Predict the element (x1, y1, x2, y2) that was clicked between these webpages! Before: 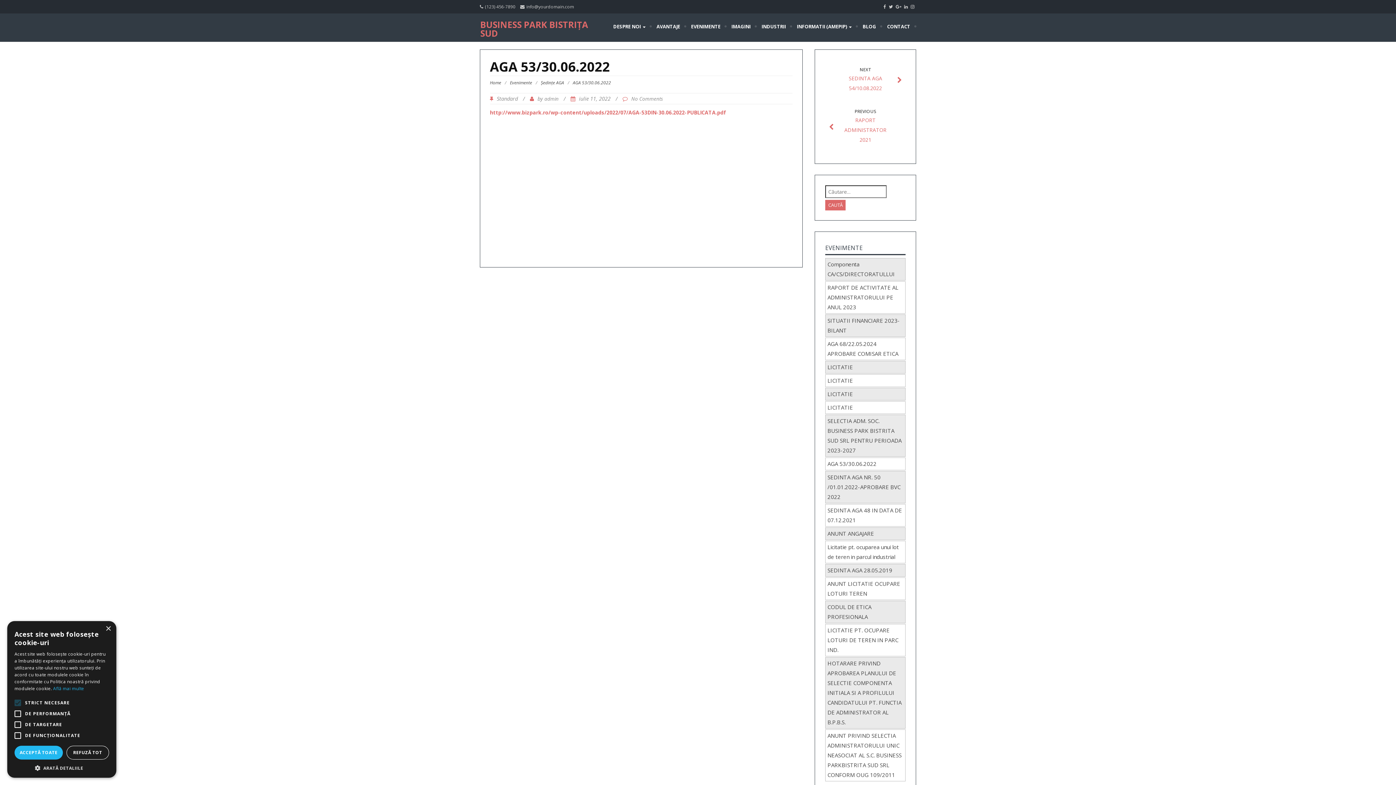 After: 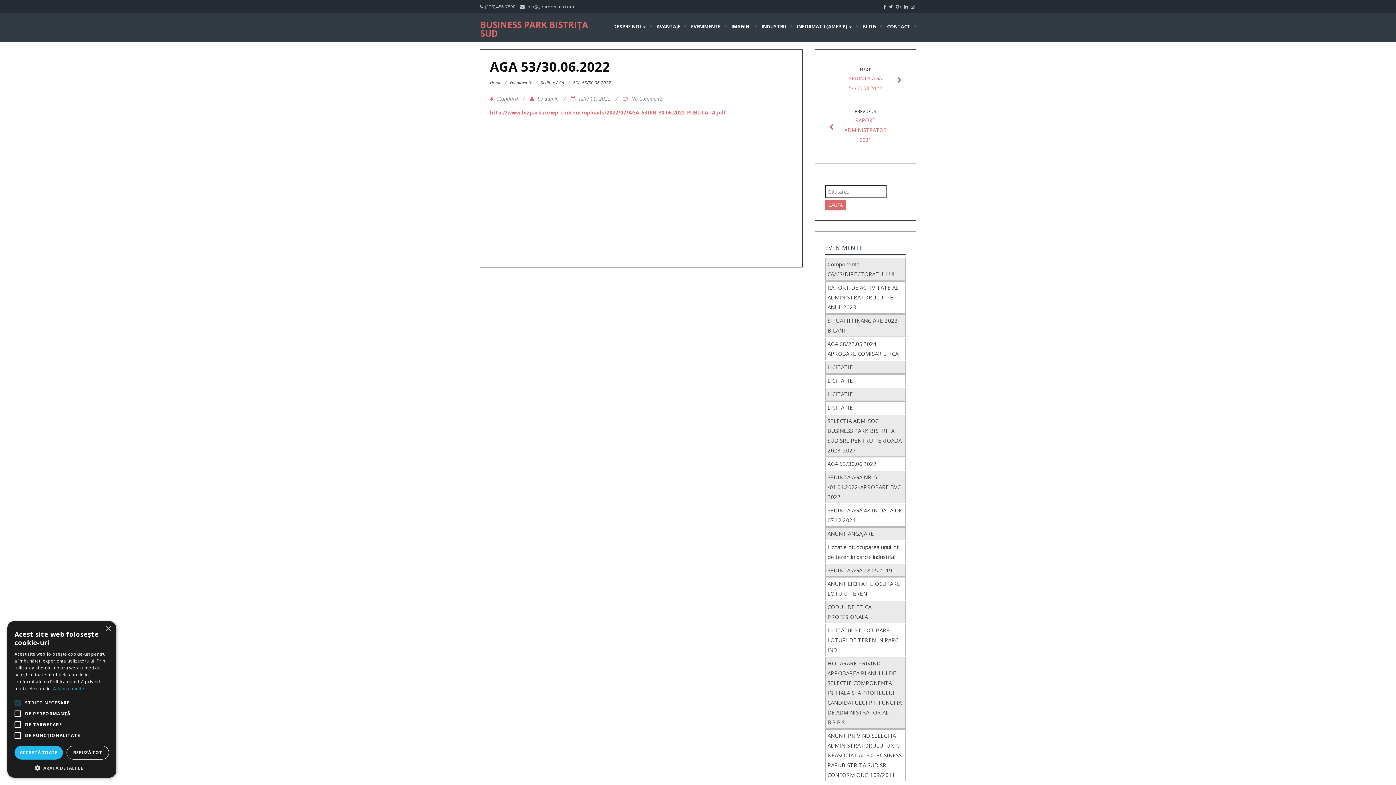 Action: bbox: (883, 3, 888, 9)